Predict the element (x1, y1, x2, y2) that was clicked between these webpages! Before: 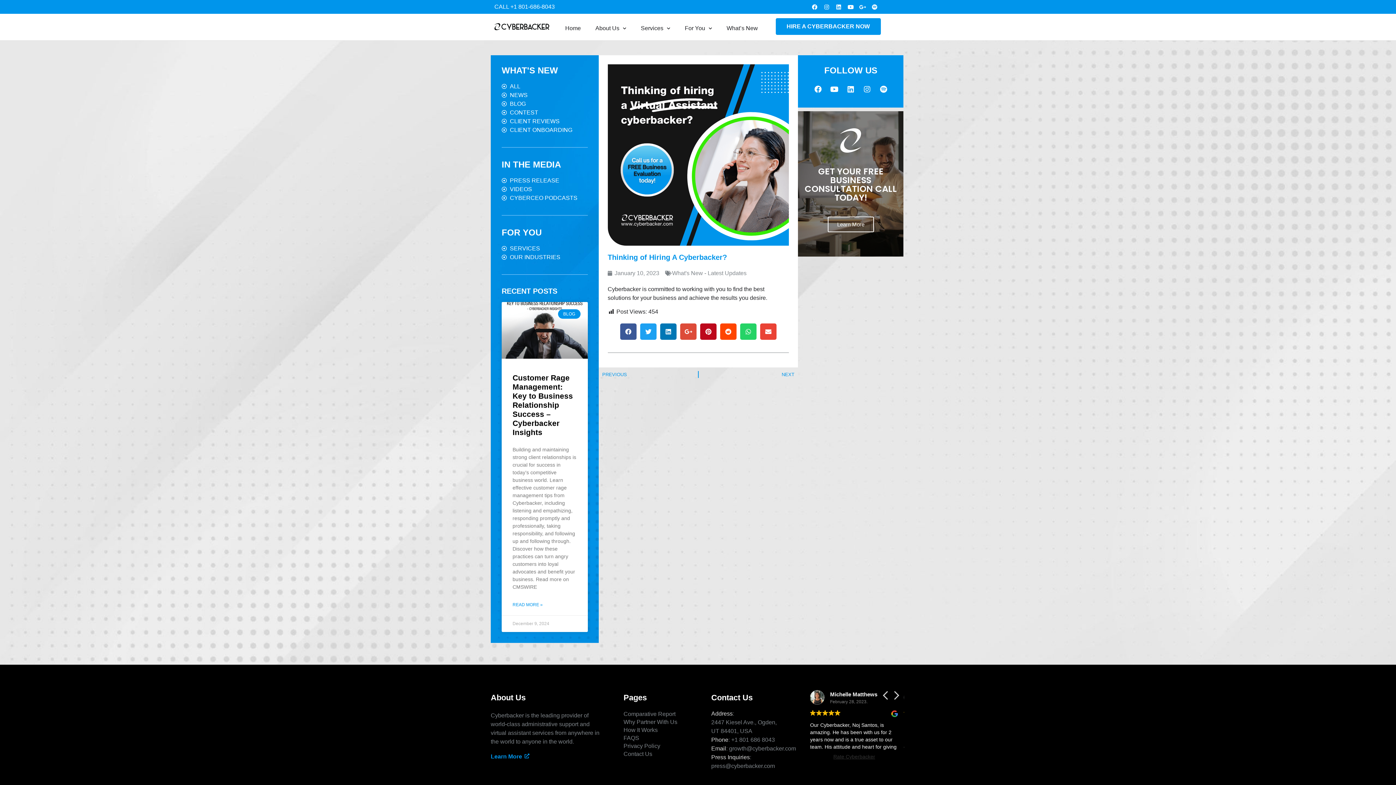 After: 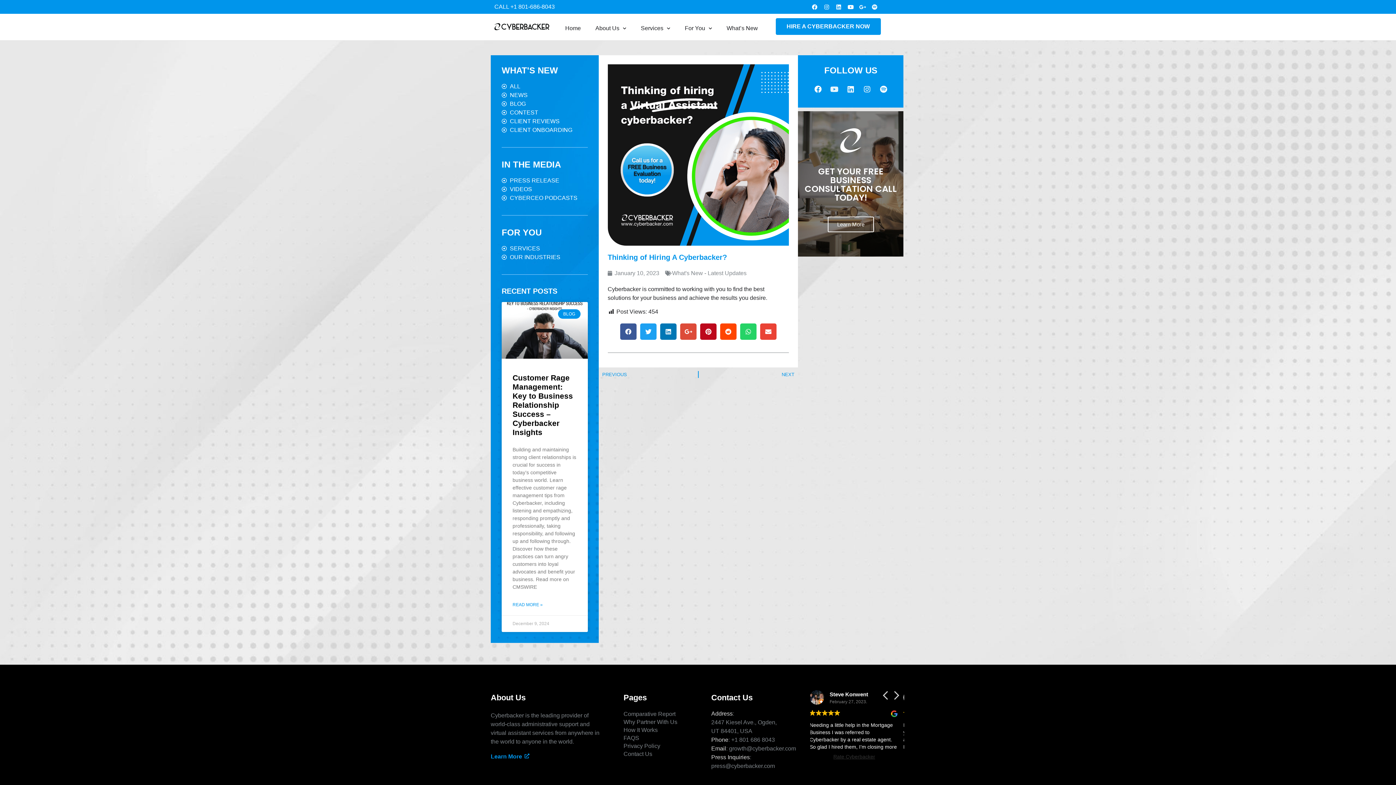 Action: label: Youtube bbox: (827, 82, 841, 96)